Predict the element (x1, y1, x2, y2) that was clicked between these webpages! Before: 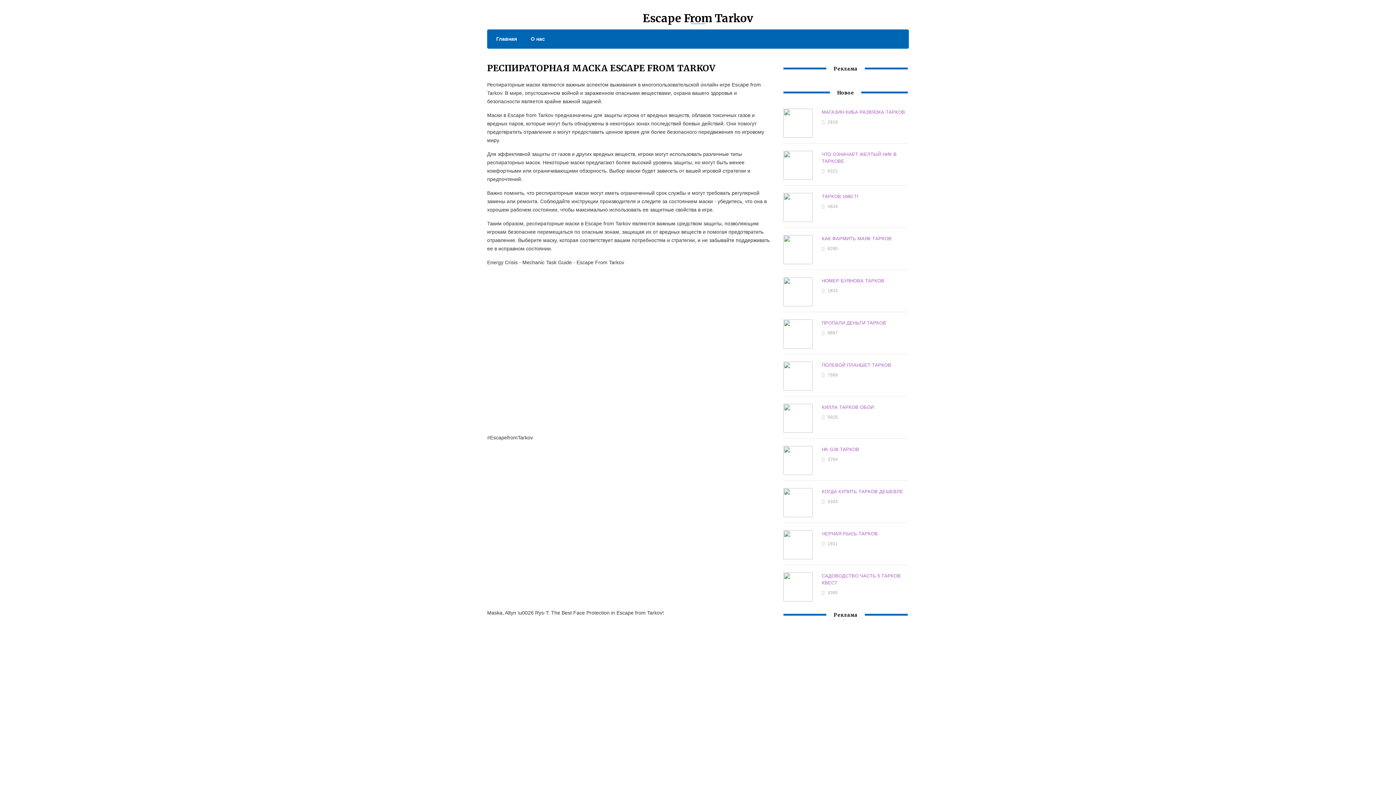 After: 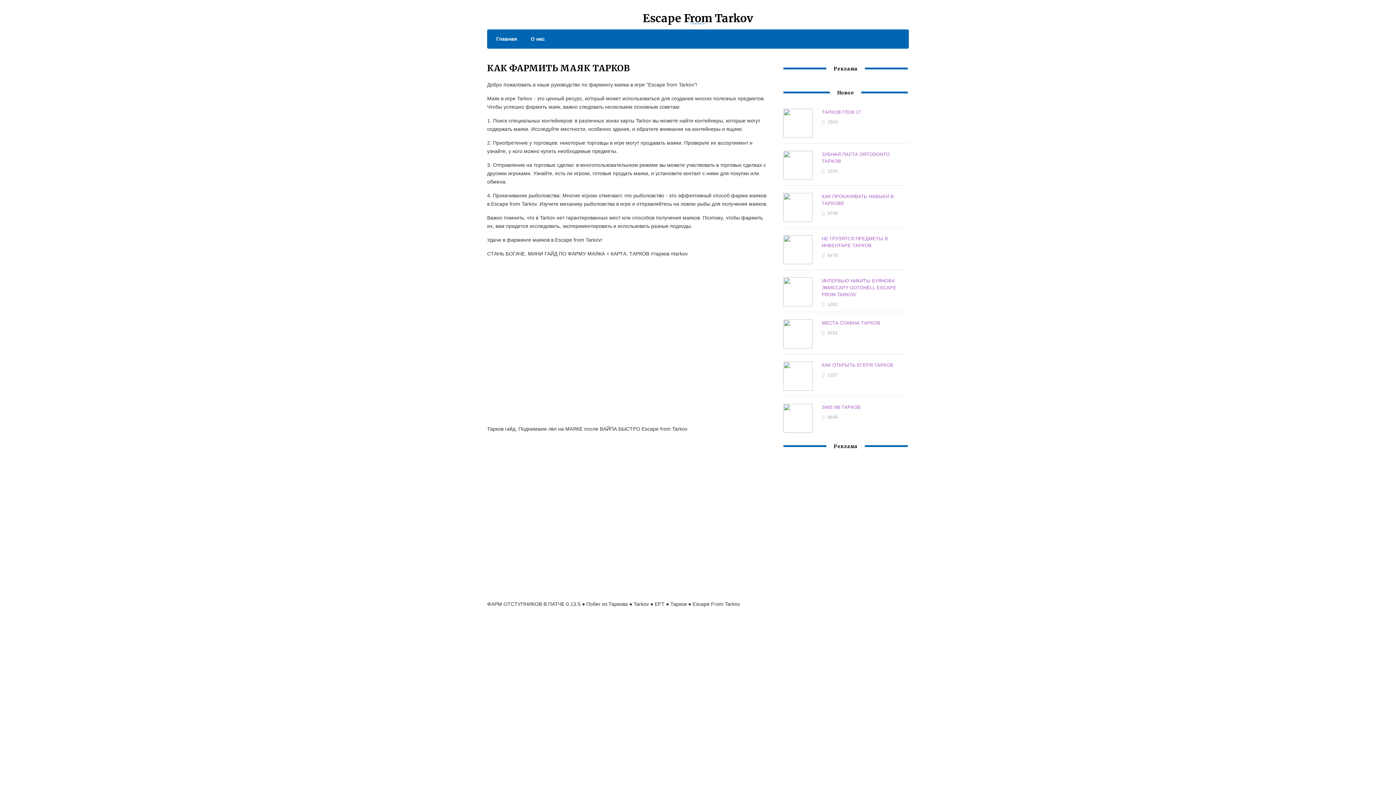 Action: label: КАК ФАРМИТЬ МАЯК ТАРКОВ bbox: (821, 236, 891, 241)